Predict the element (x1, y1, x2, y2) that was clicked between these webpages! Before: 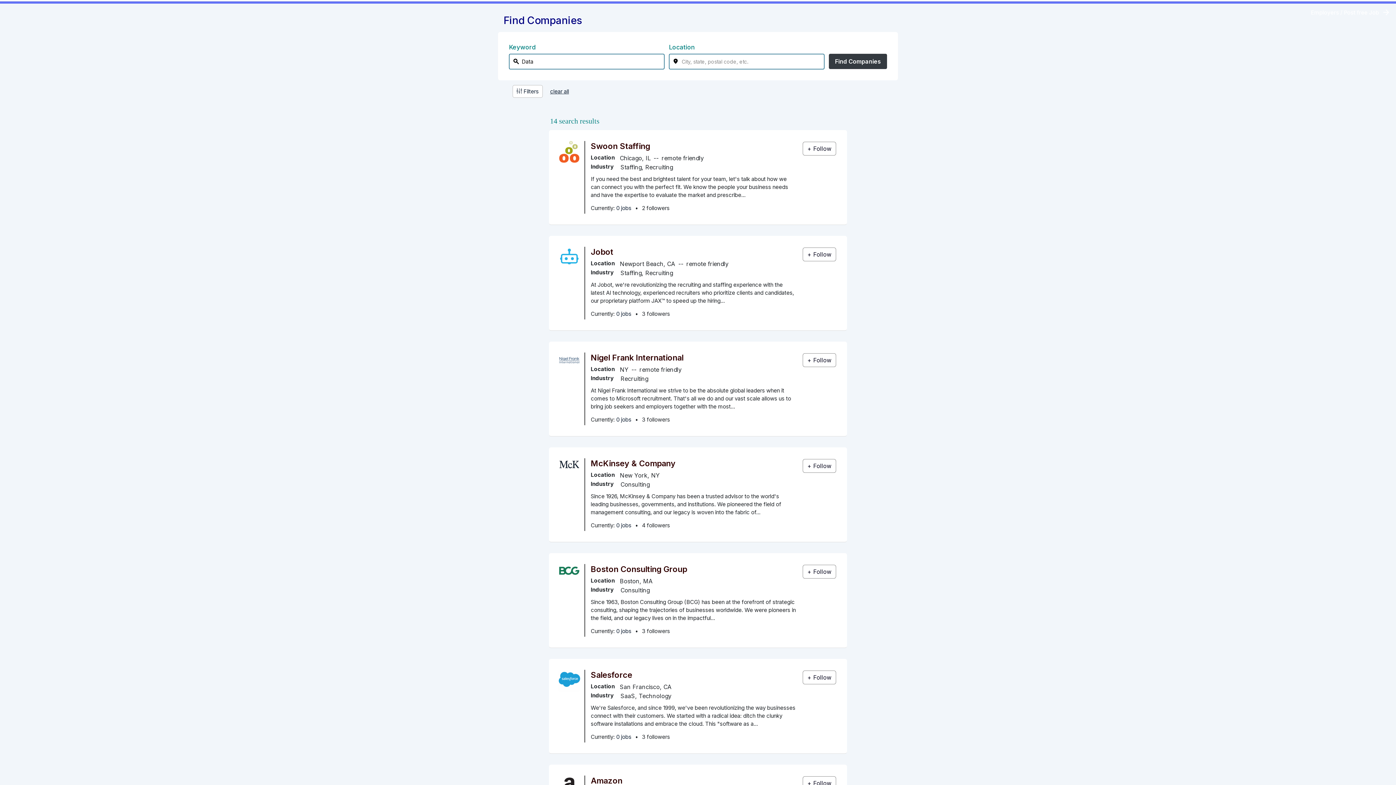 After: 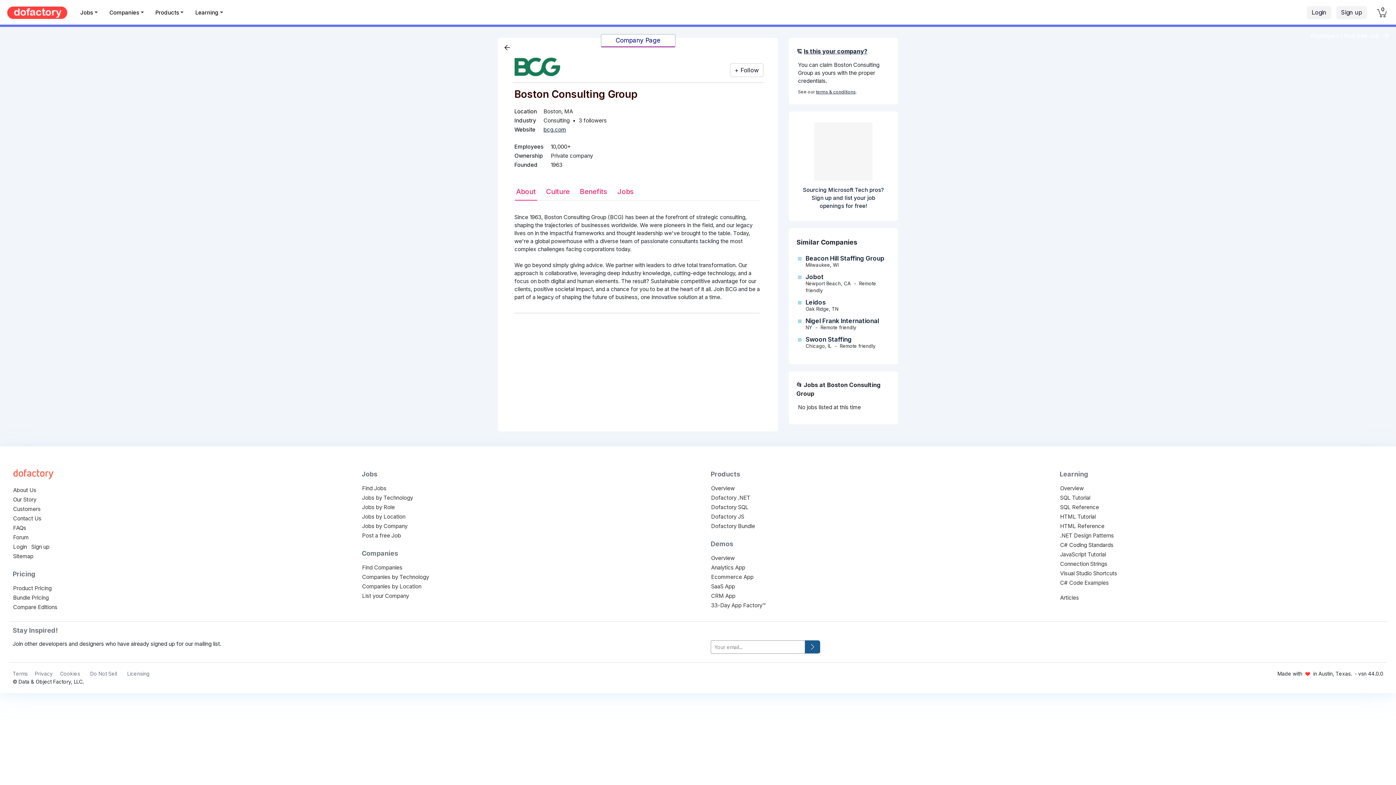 Action: label: Boston Consulting Group bbox: (590, 562, 687, 574)